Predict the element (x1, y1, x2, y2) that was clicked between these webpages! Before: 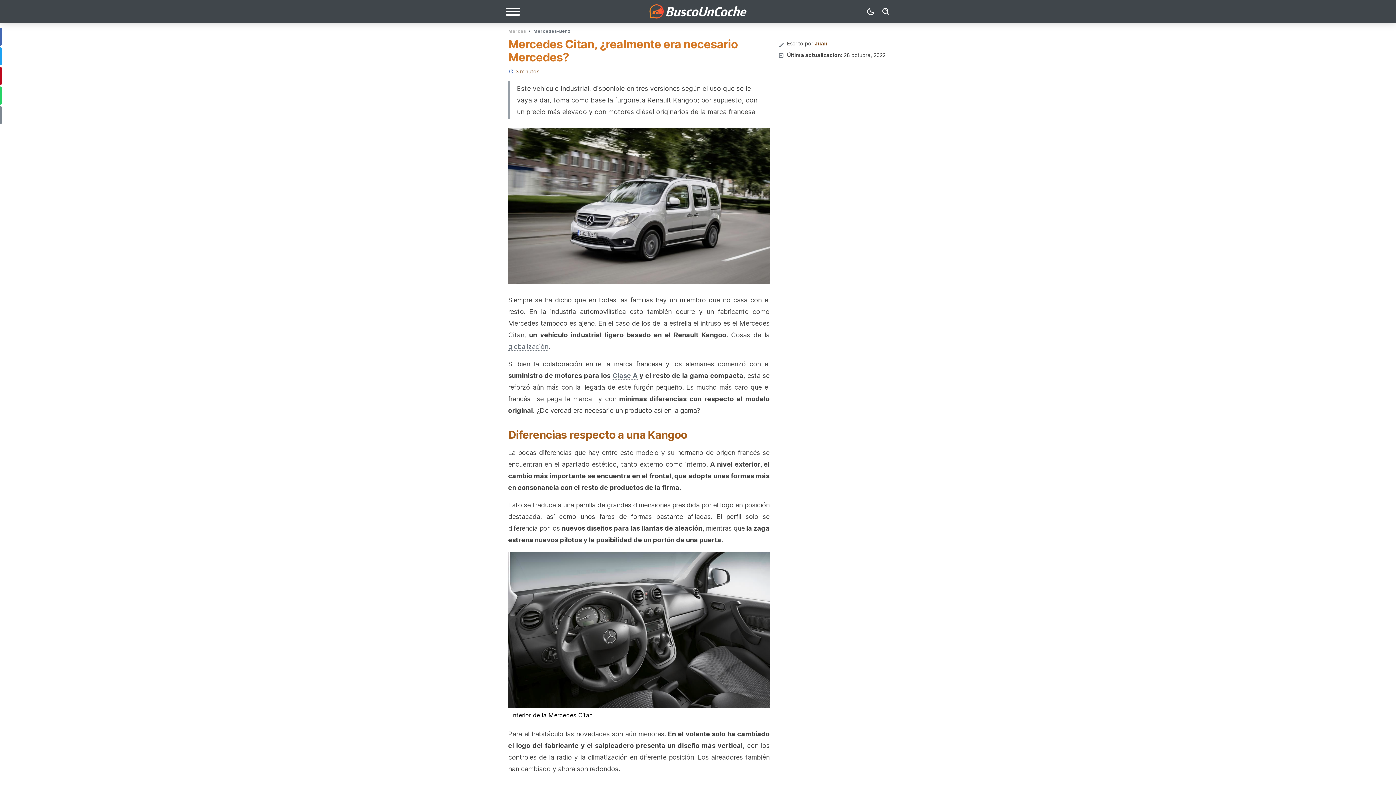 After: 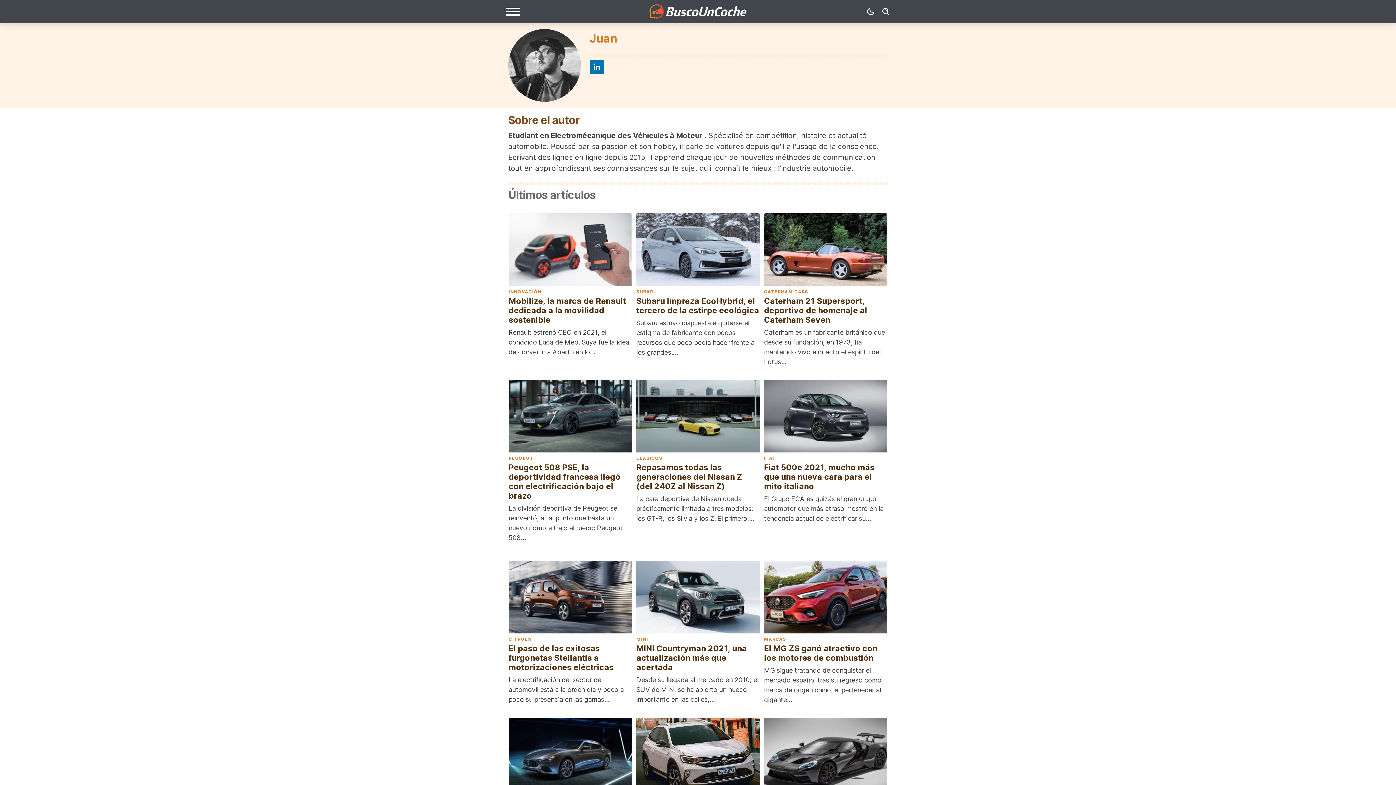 Action: label: Juan bbox: (814, 40, 827, 46)